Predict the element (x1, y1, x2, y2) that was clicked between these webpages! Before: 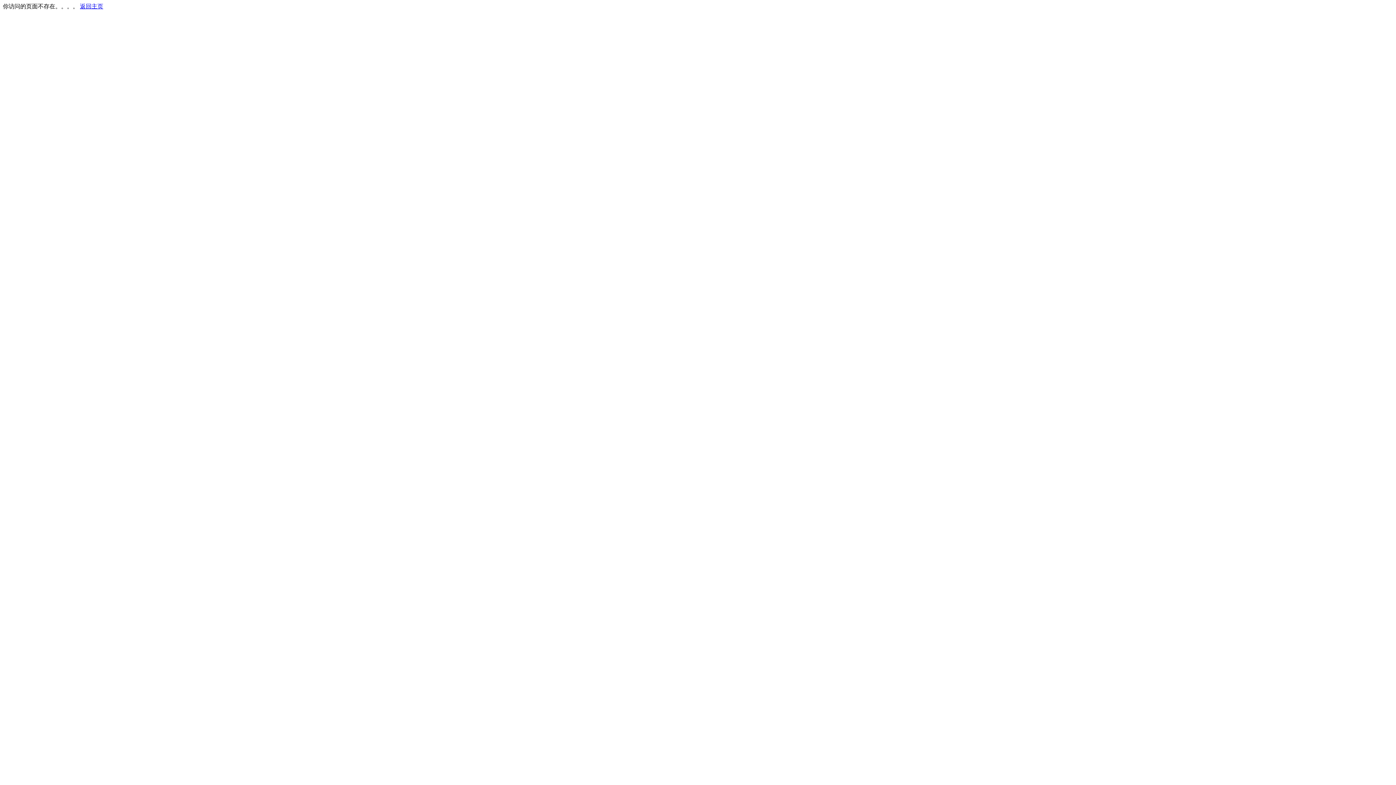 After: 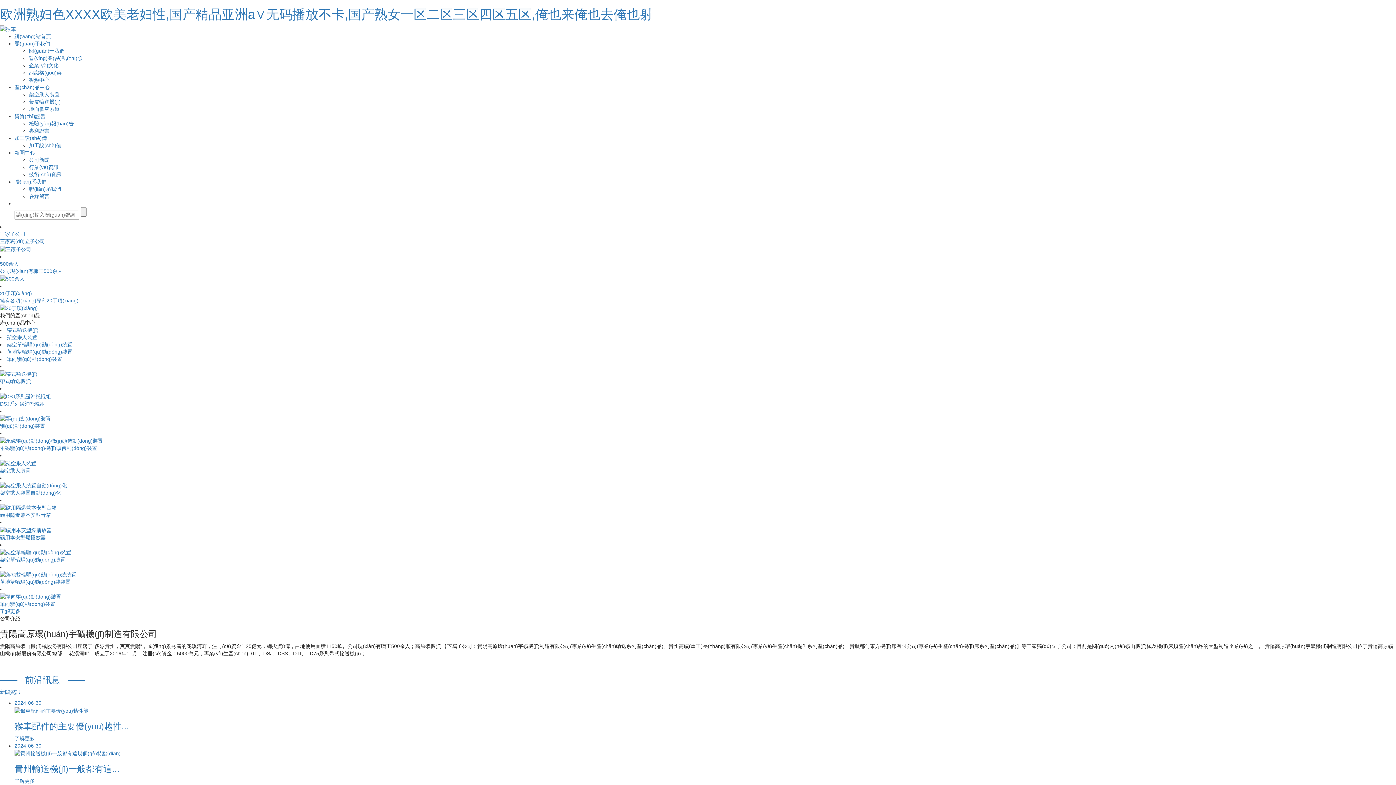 Action: bbox: (80, 3, 103, 9) label: 返回主页